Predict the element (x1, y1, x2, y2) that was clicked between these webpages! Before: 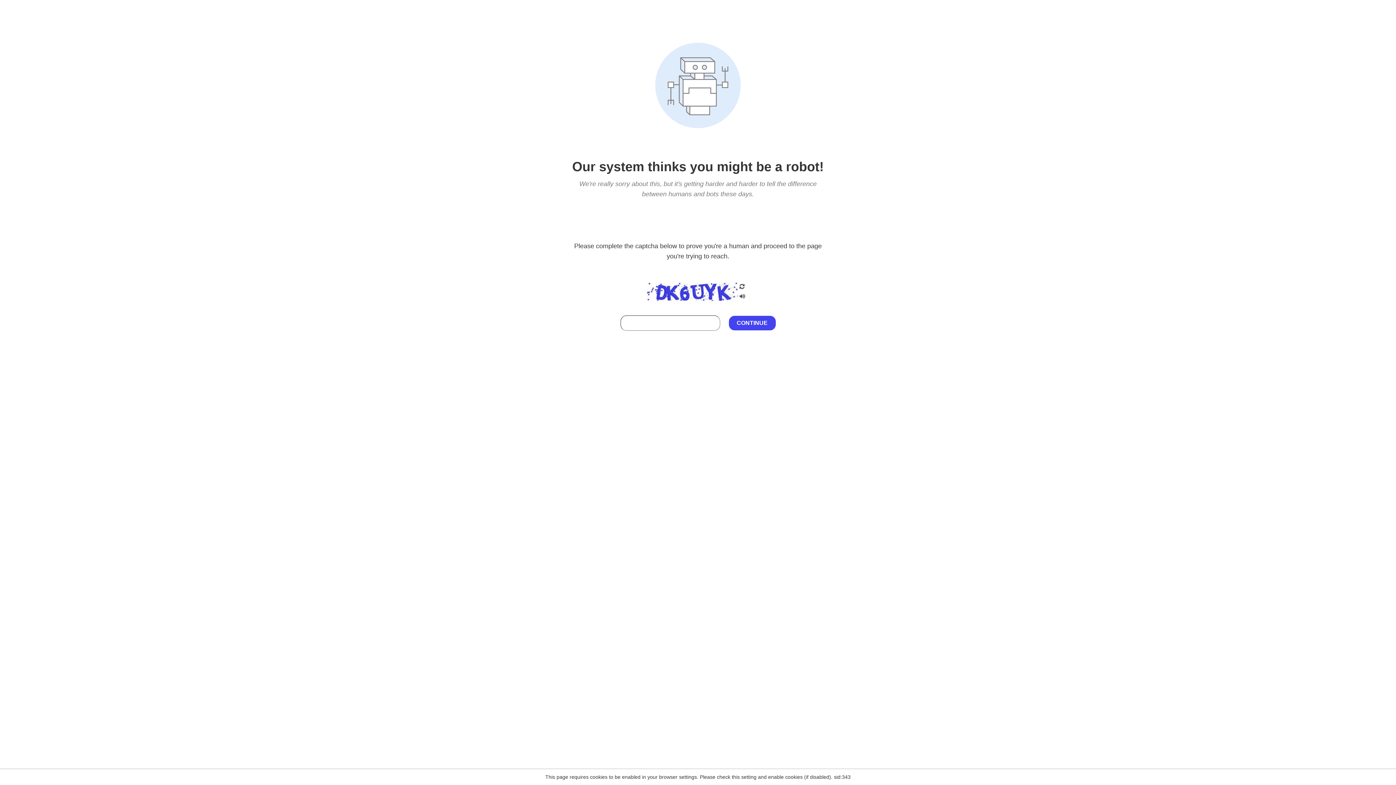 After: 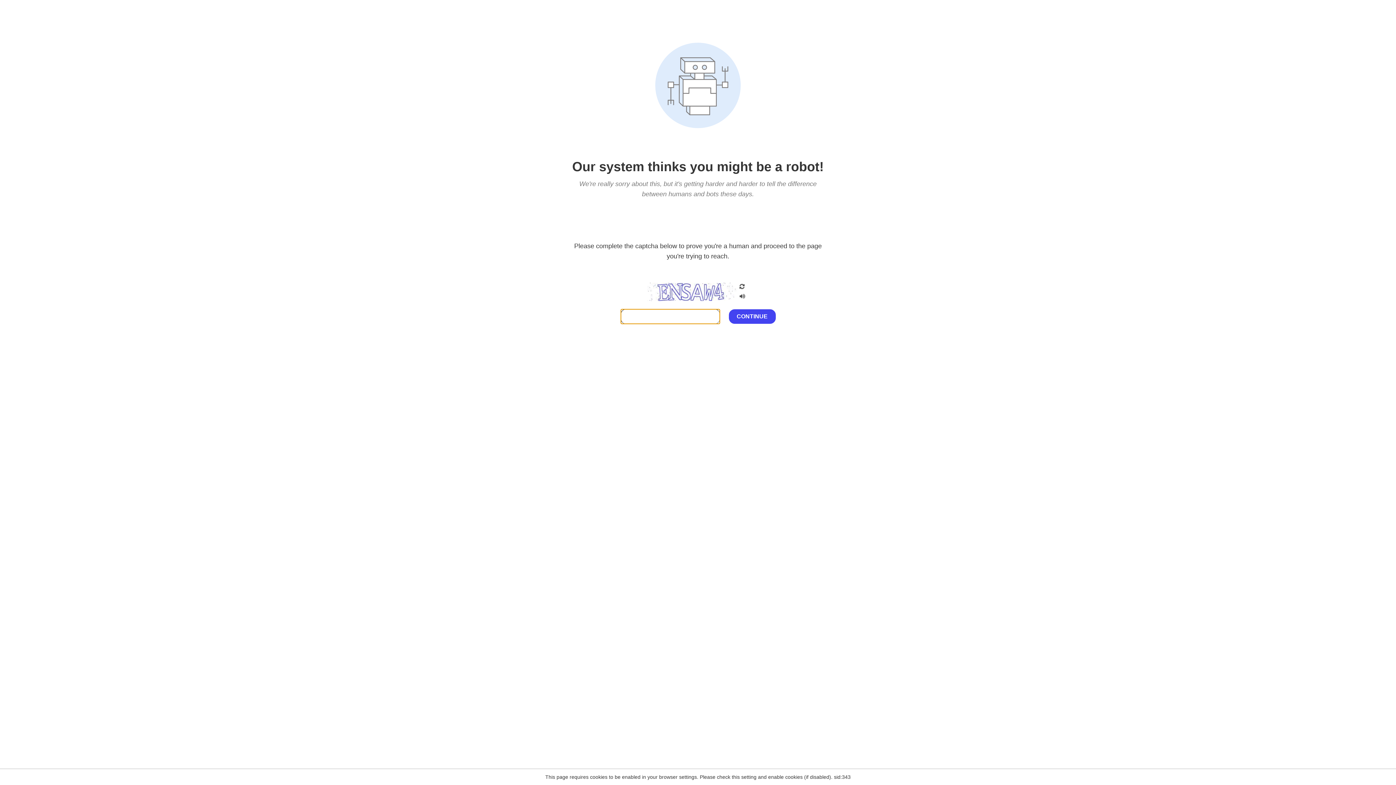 Action: bbox: (738, 200, 746, 210)